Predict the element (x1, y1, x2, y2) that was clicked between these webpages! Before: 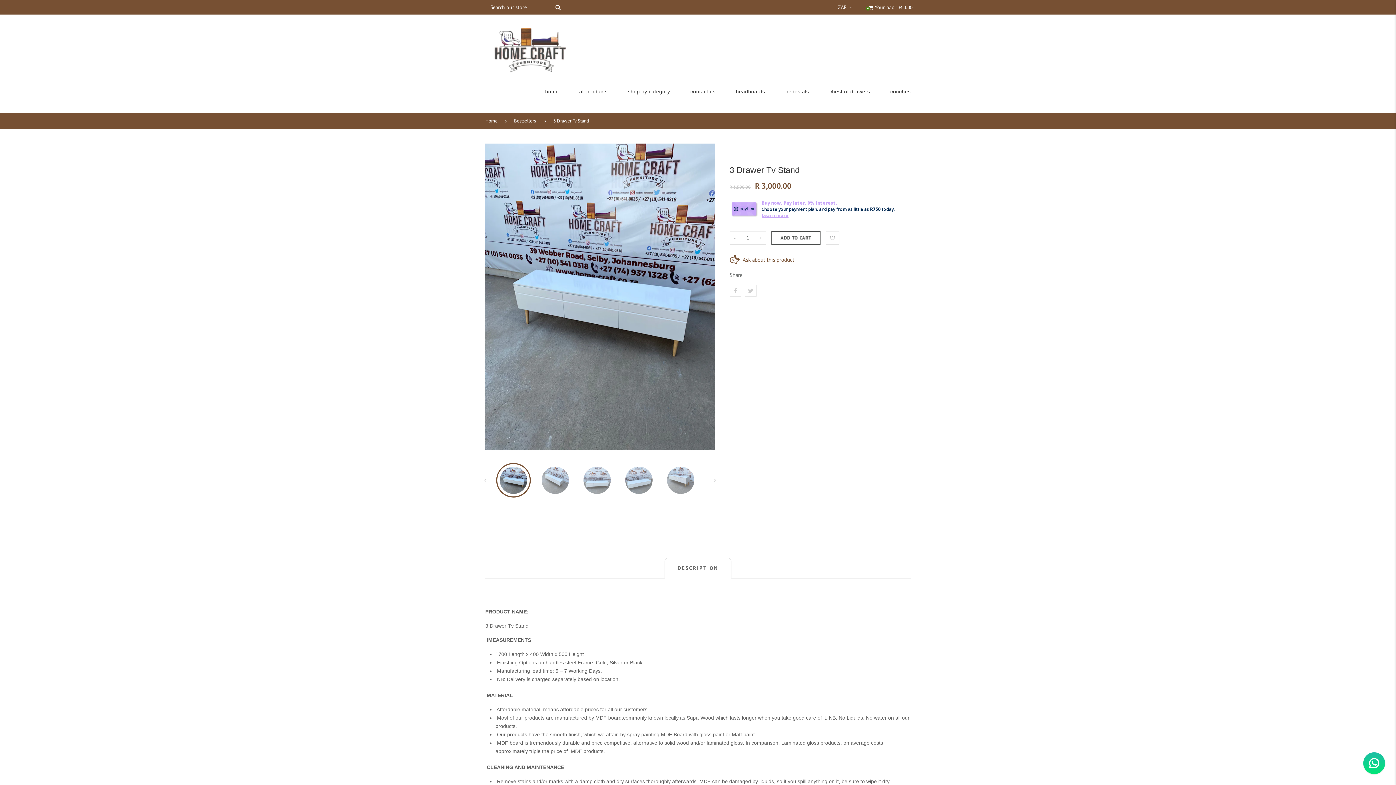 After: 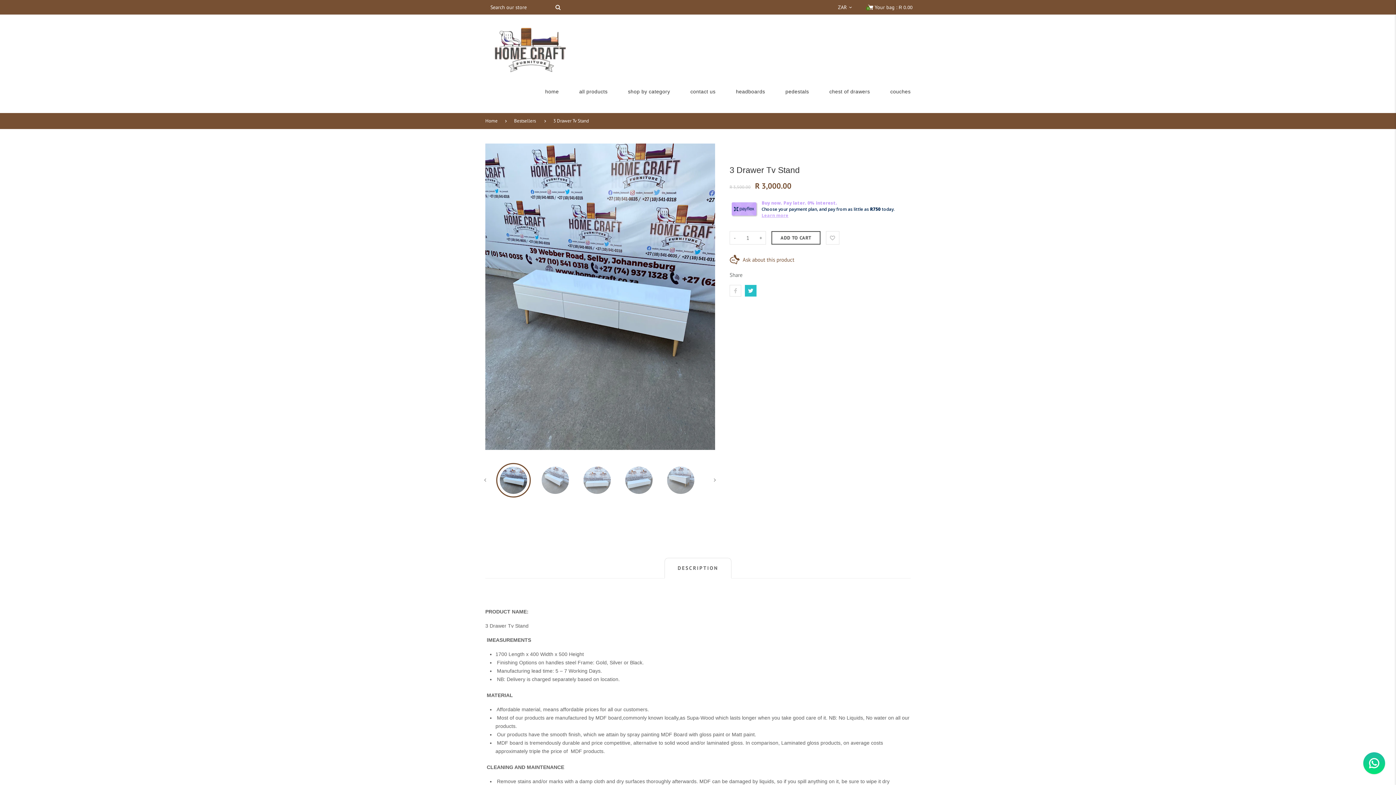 Action: bbox: (745, 285, 756, 296)